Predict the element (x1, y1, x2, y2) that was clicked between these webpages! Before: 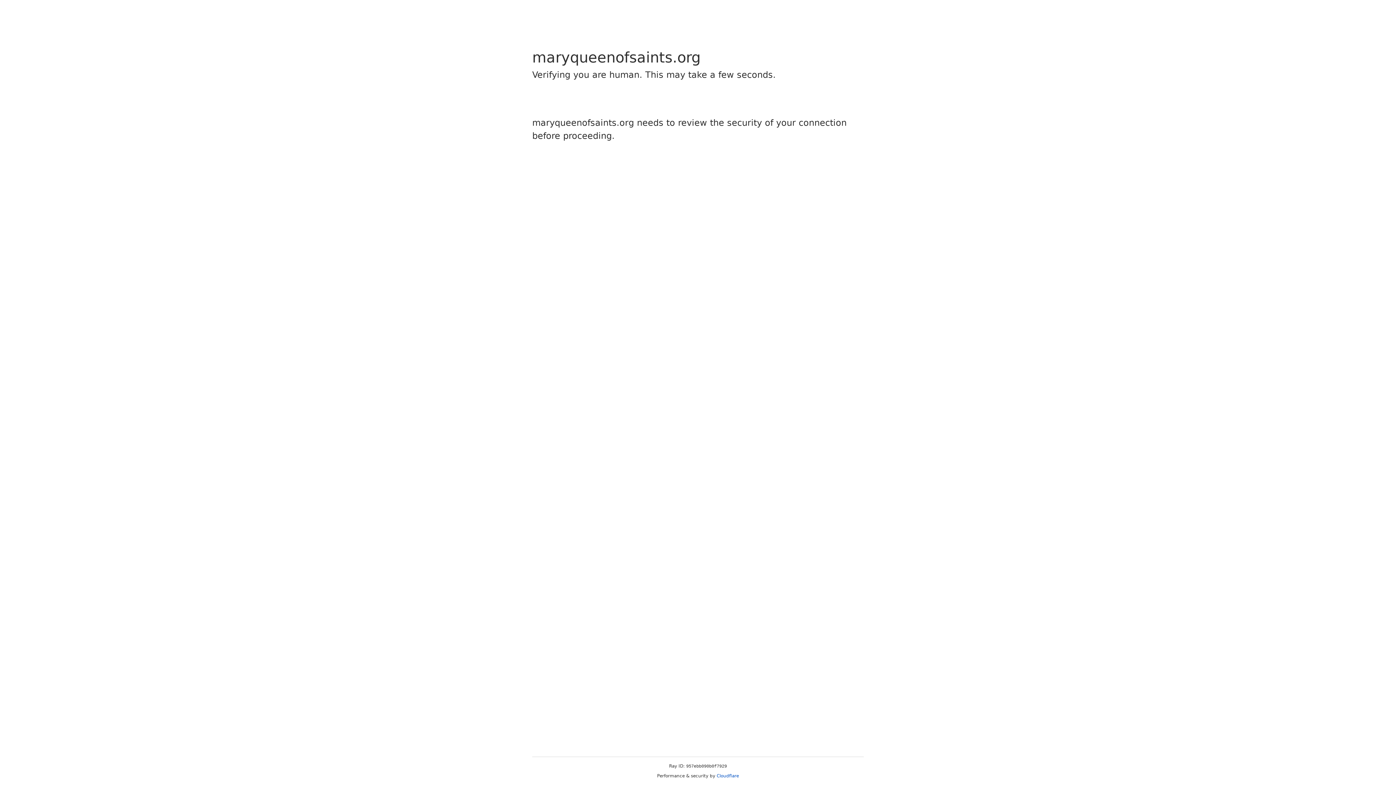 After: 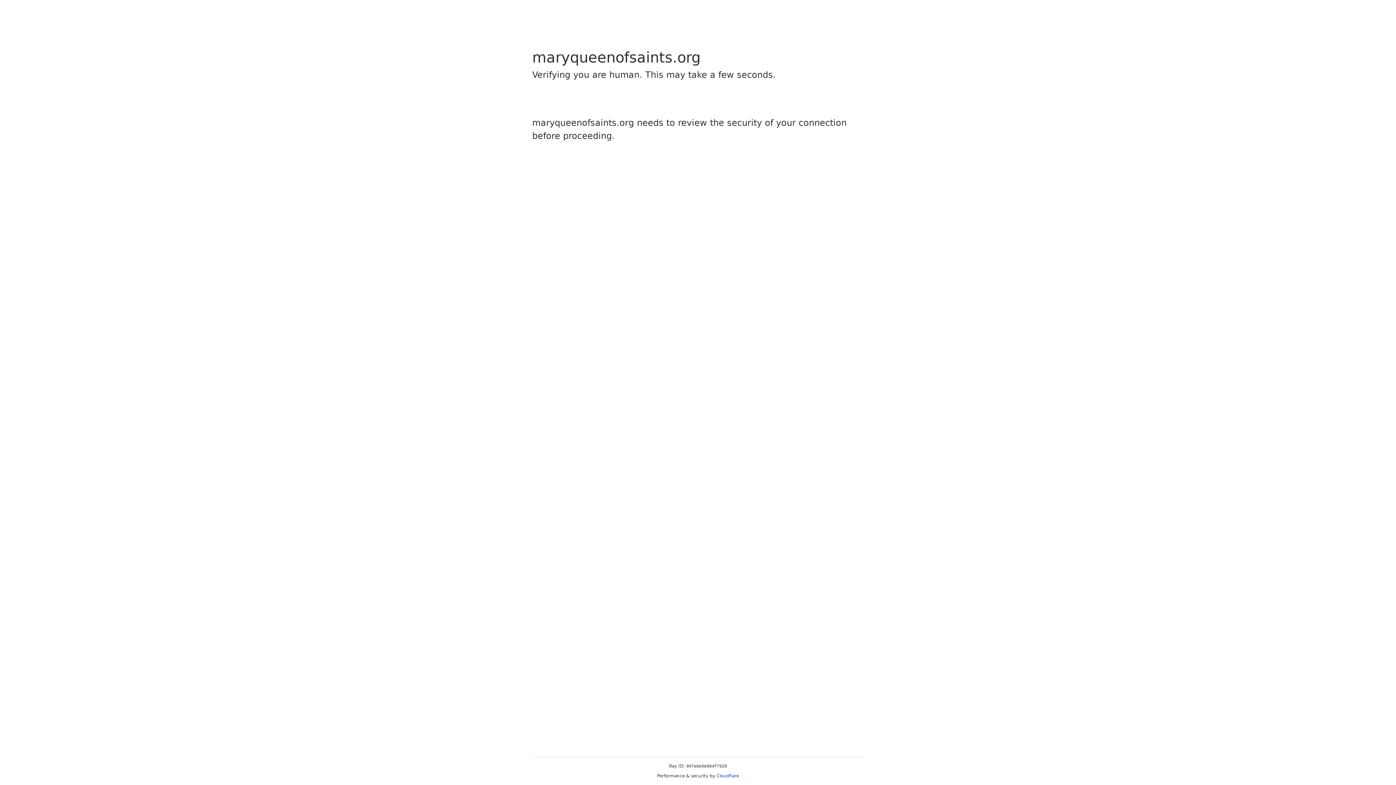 Action: label: Cloudflare bbox: (716, 773, 739, 778)